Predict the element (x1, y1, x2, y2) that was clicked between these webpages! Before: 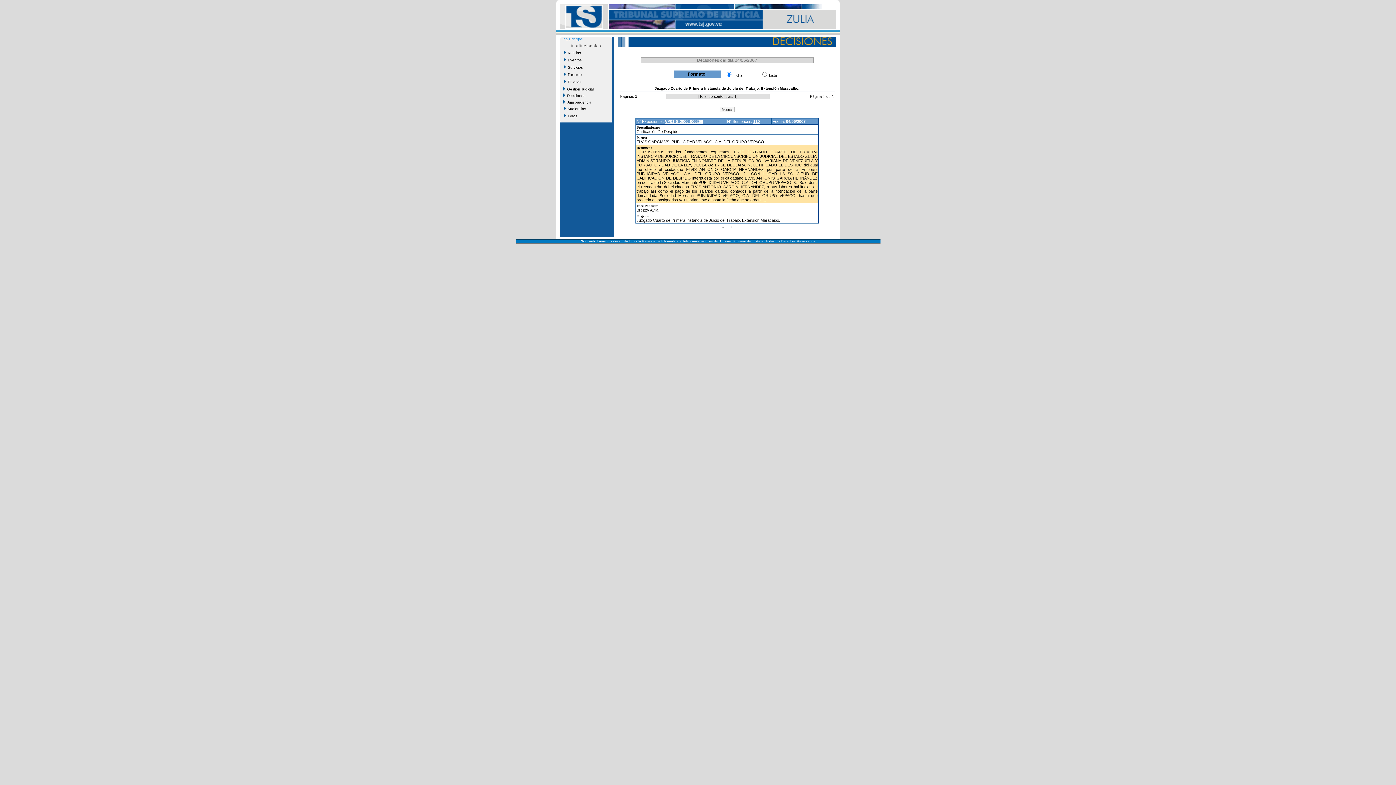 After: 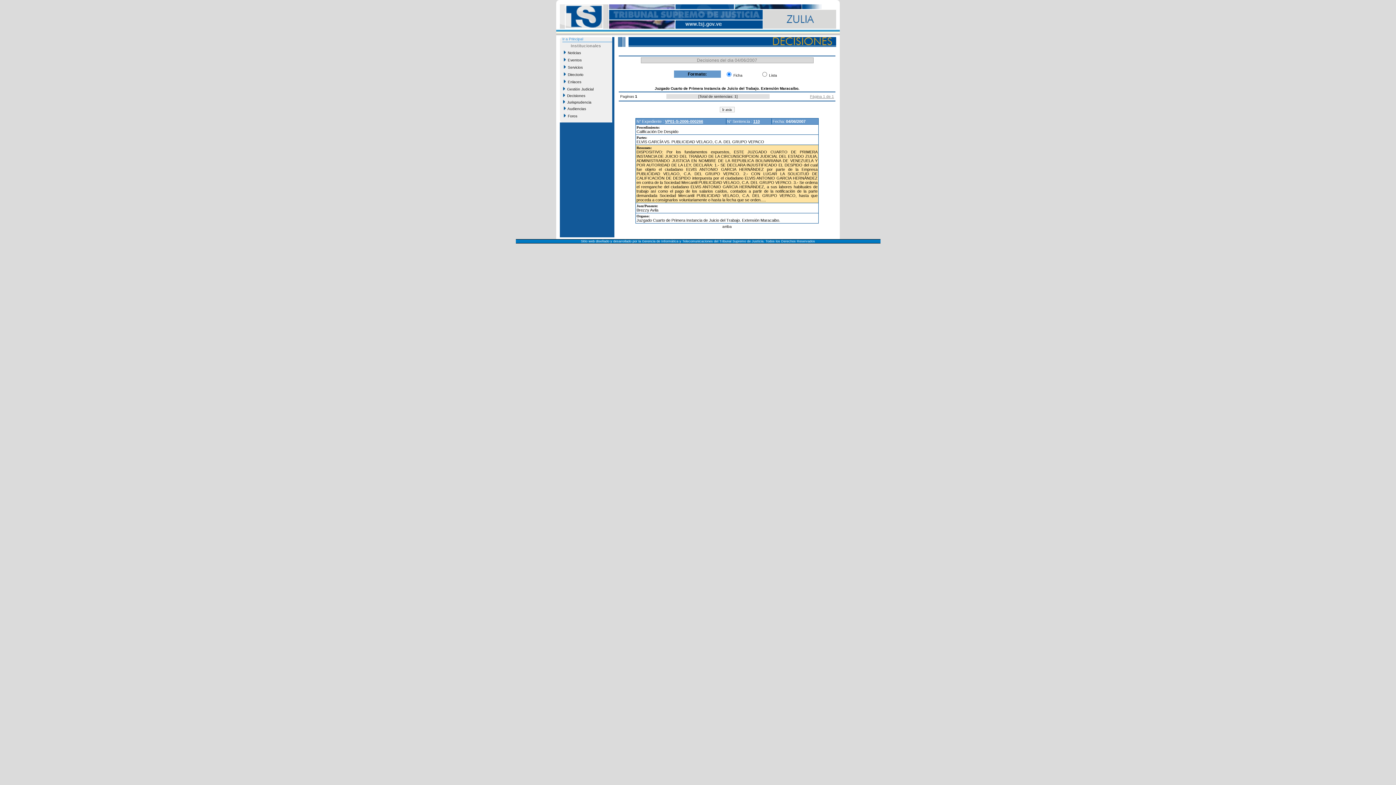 Action: label: Página 1 de 1 bbox: (810, 94, 834, 98)